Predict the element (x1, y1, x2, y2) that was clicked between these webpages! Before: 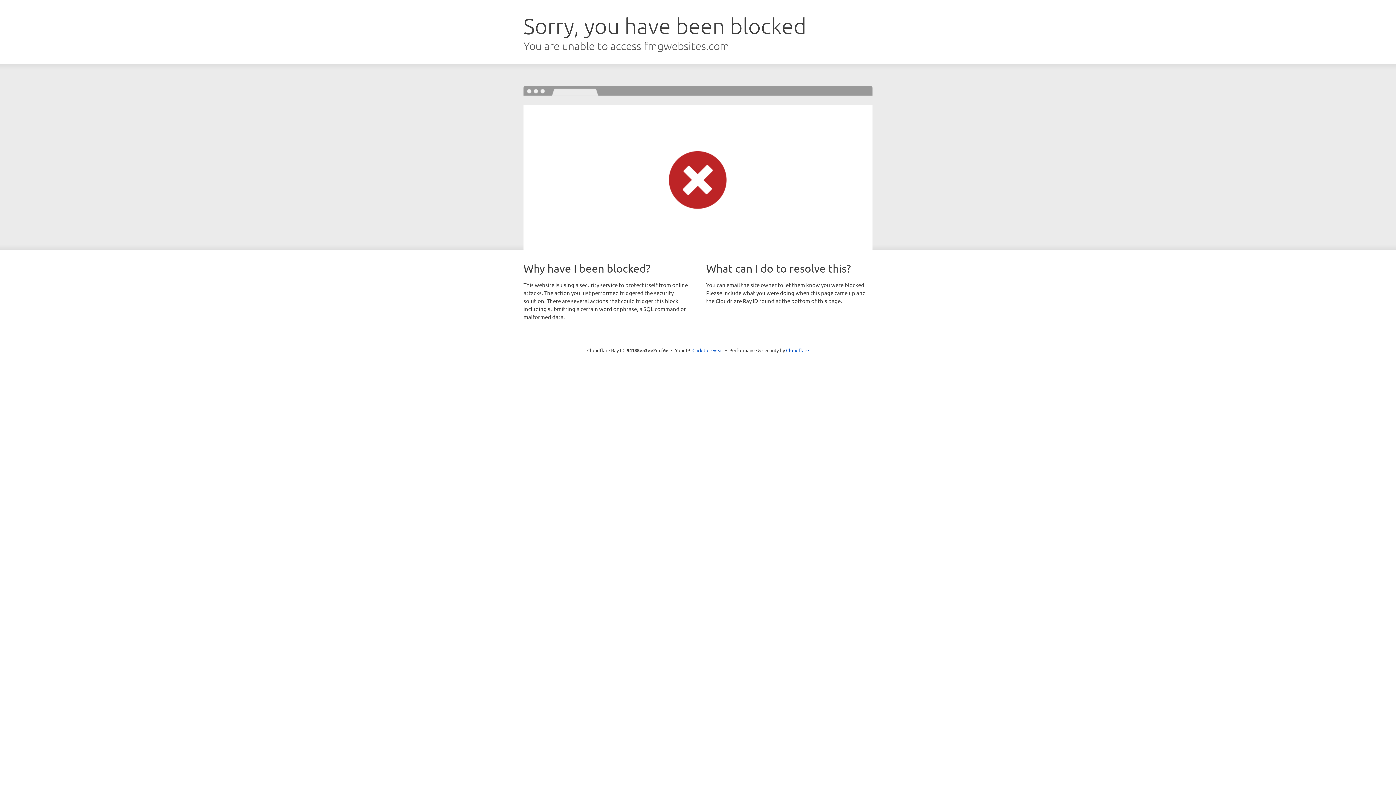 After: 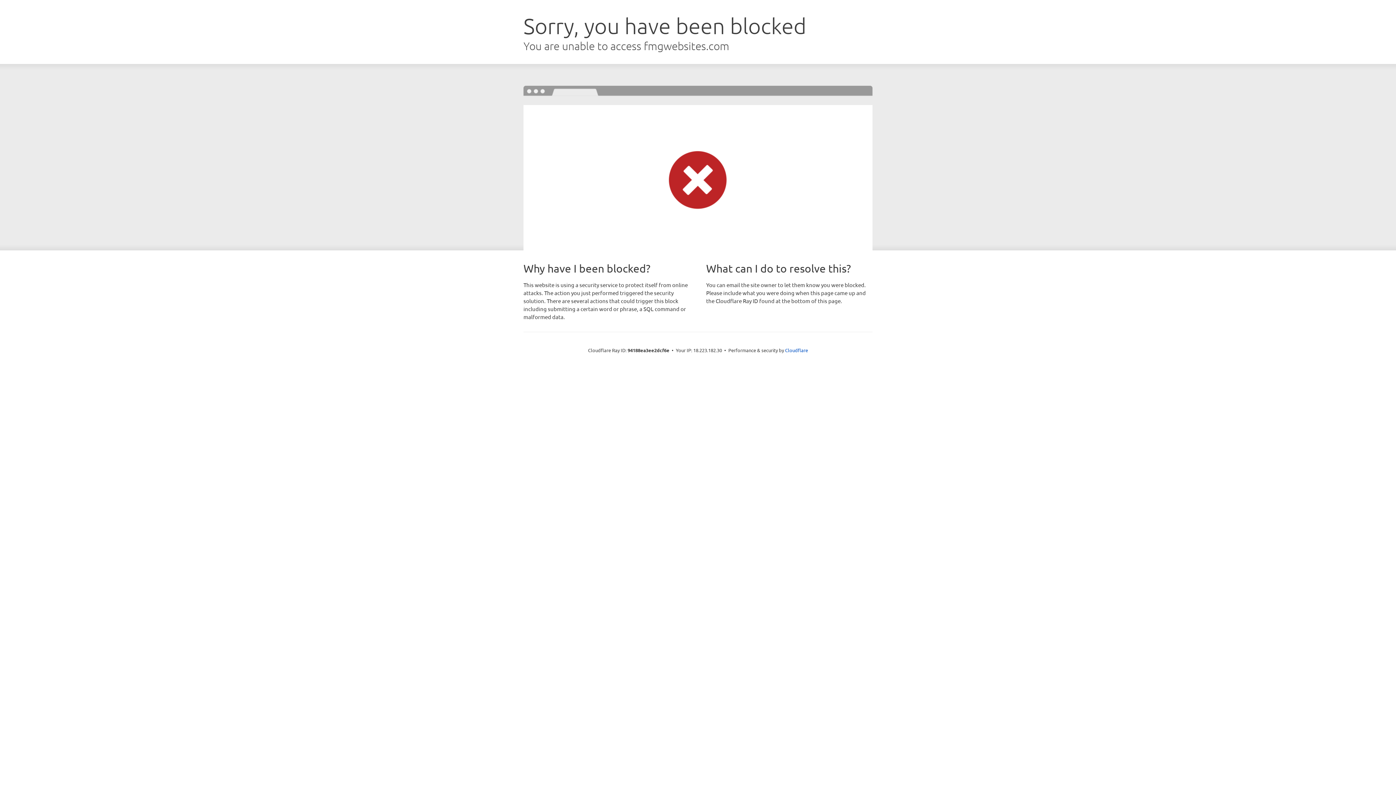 Action: label: Click to reveal bbox: (692, 346, 723, 353)